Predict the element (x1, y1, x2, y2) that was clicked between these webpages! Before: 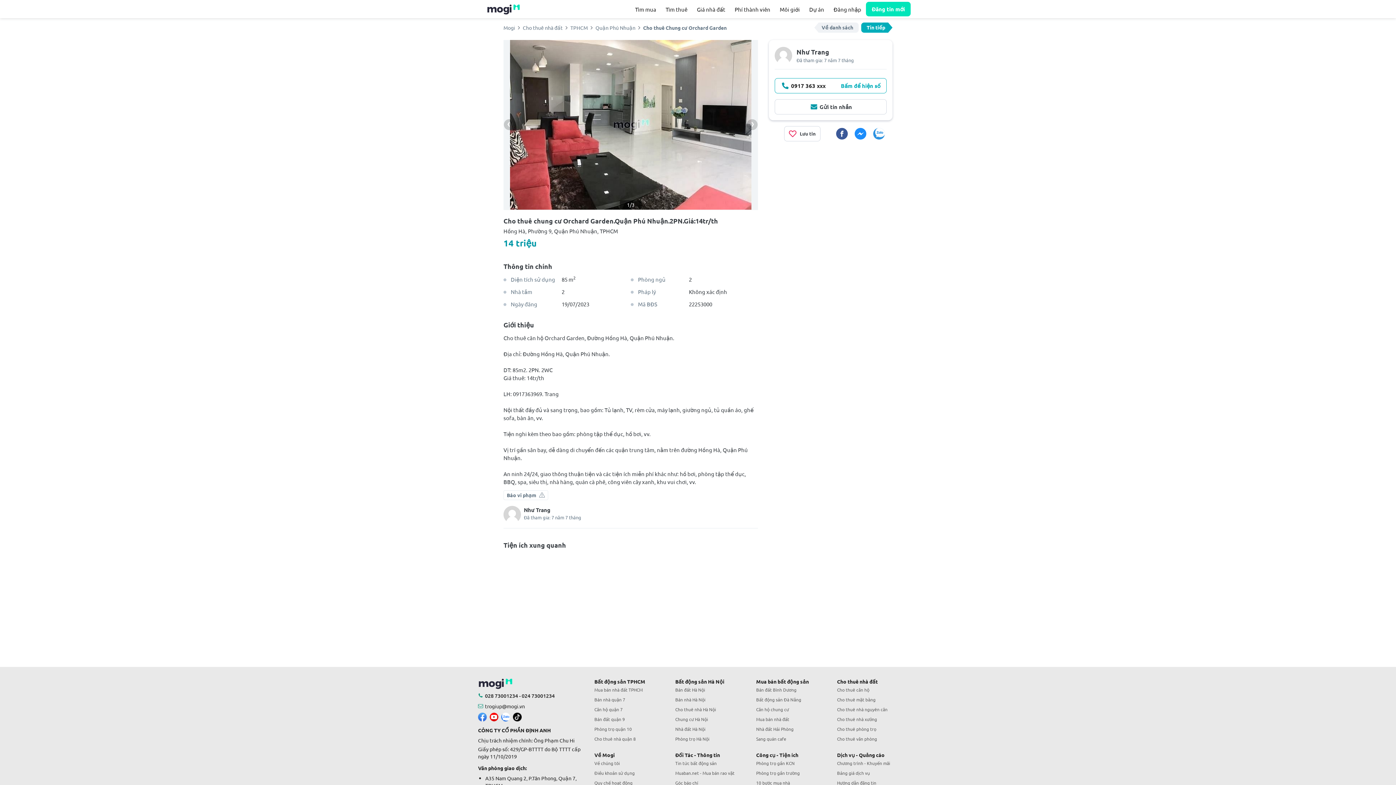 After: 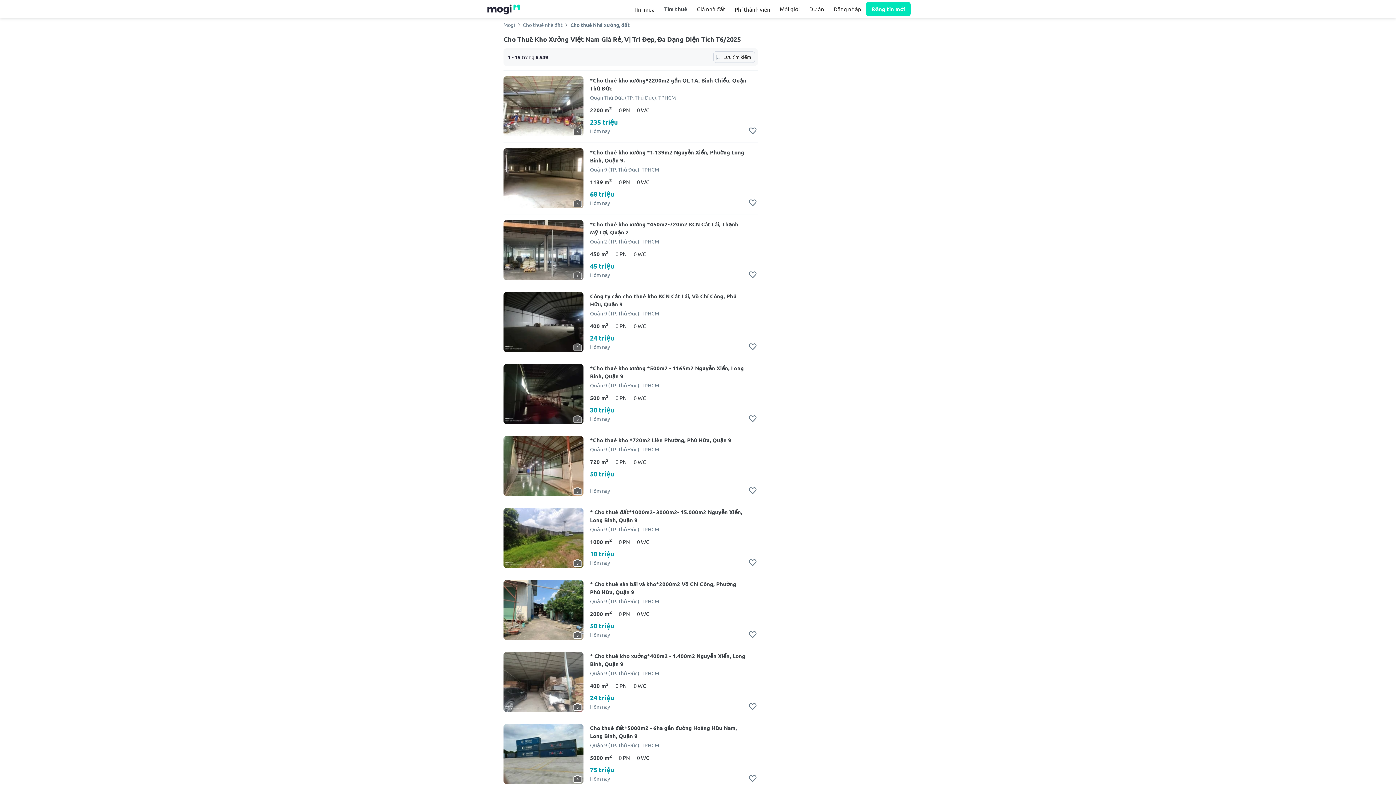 Action: bbox: (837, 714, 918, 724) label: Cho thuê nhà xưởng